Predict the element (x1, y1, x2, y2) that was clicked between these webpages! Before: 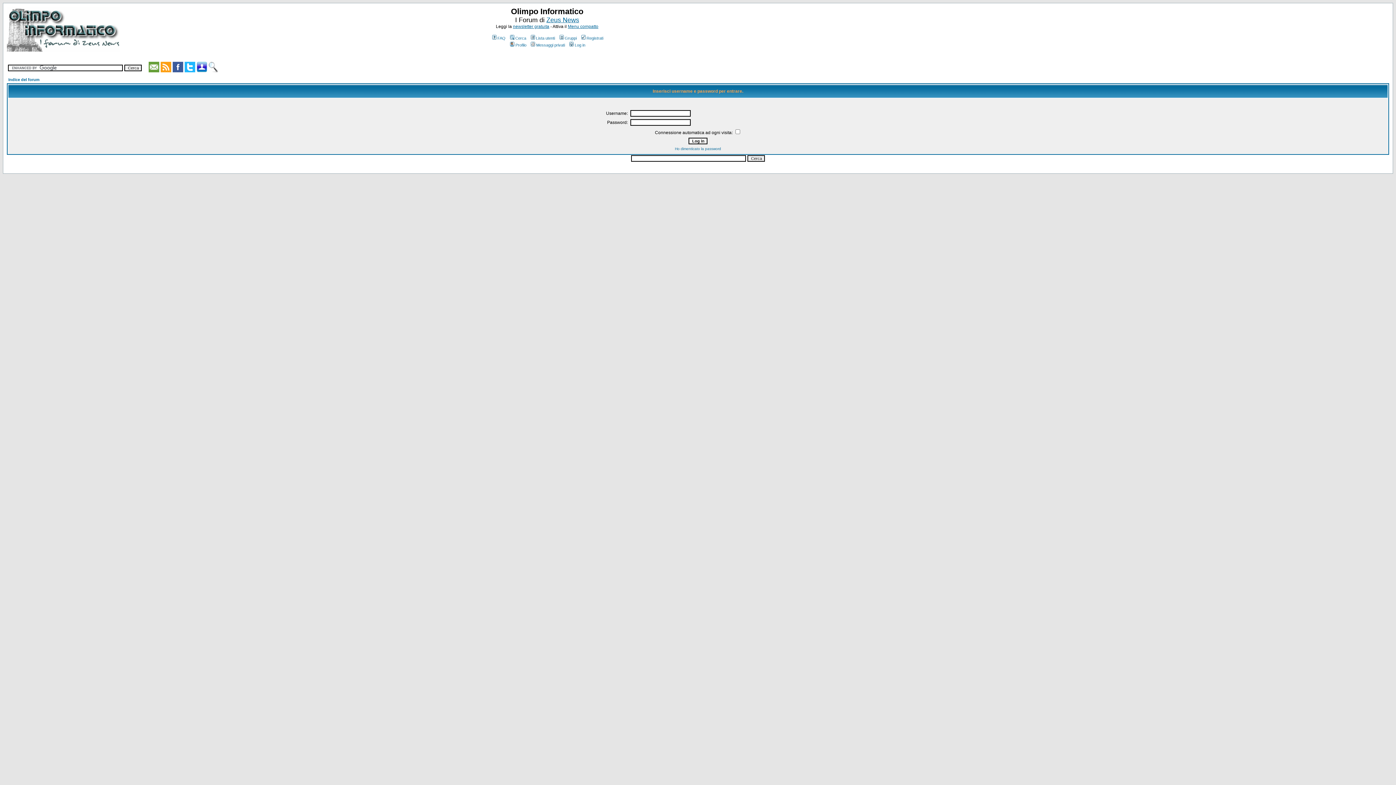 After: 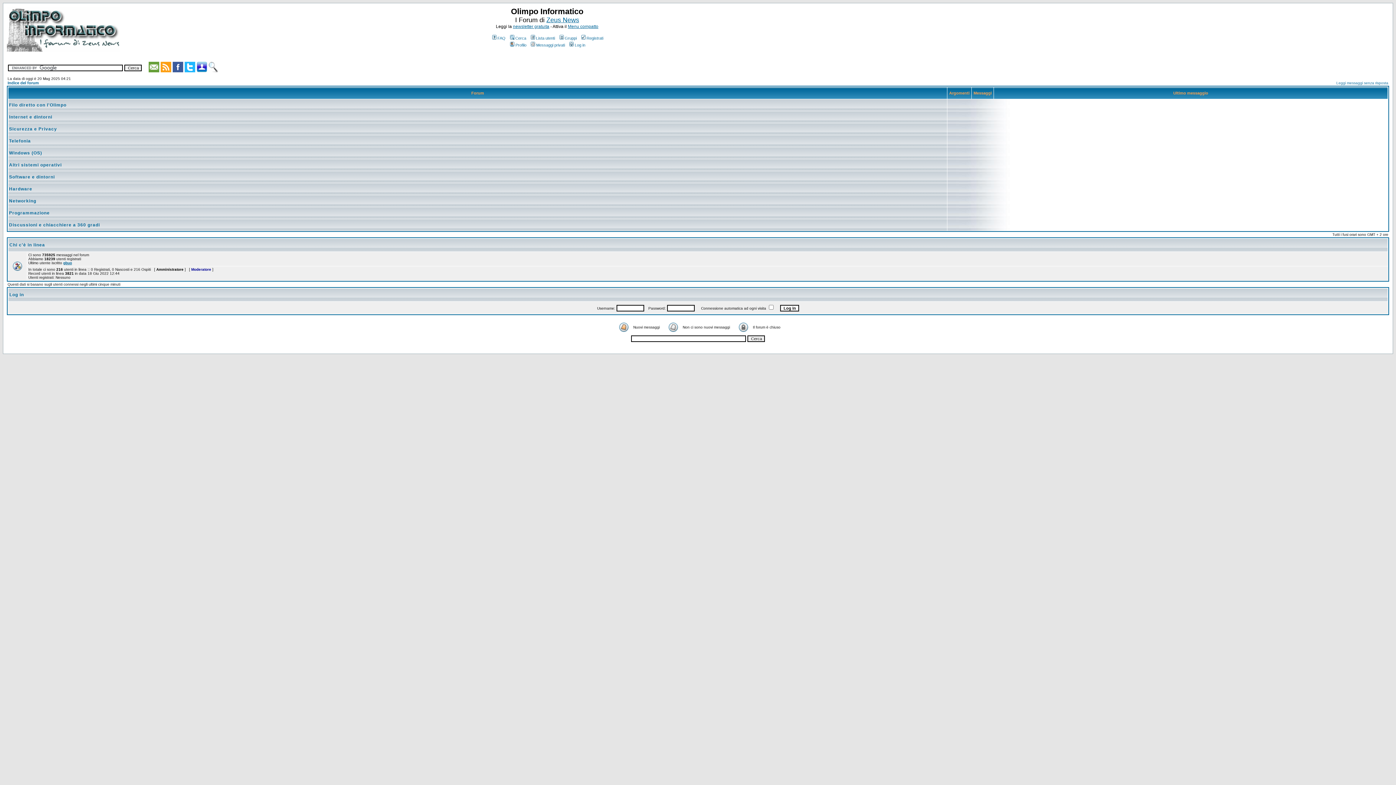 Action: label: Menu compatto bbox: (568, 24, 598, 29)